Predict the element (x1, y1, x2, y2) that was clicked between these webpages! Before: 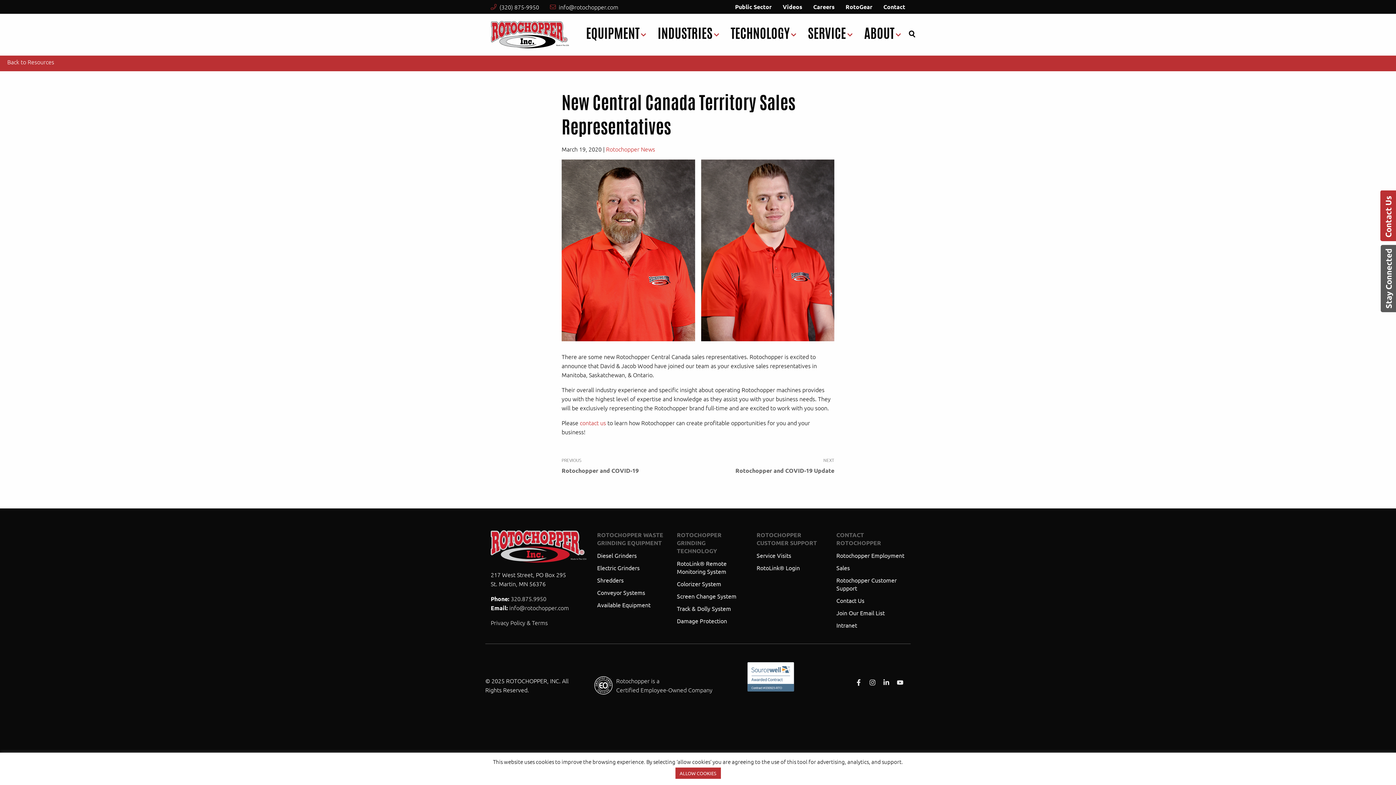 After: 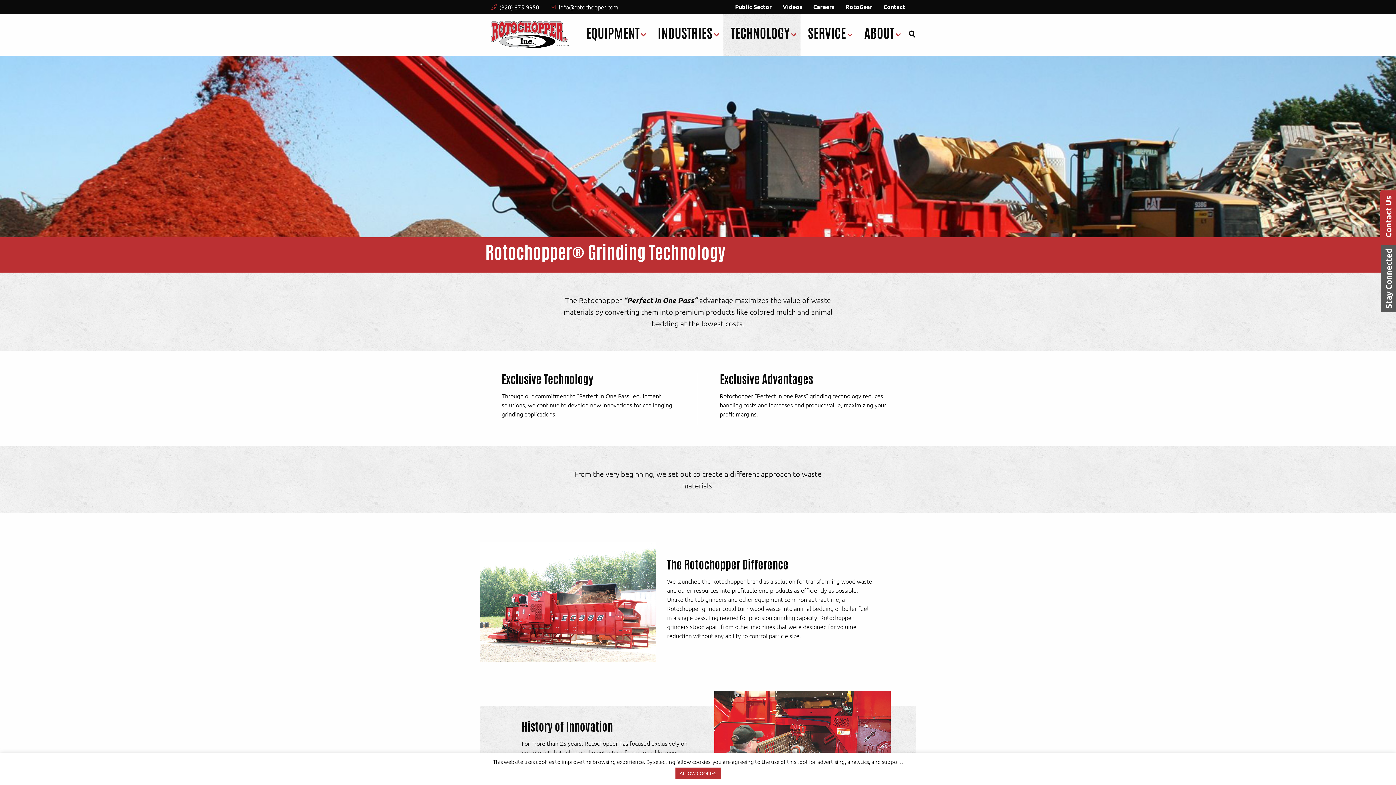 Action: bbox: (723, 13, 800, 55) label: TECHNOLOGY